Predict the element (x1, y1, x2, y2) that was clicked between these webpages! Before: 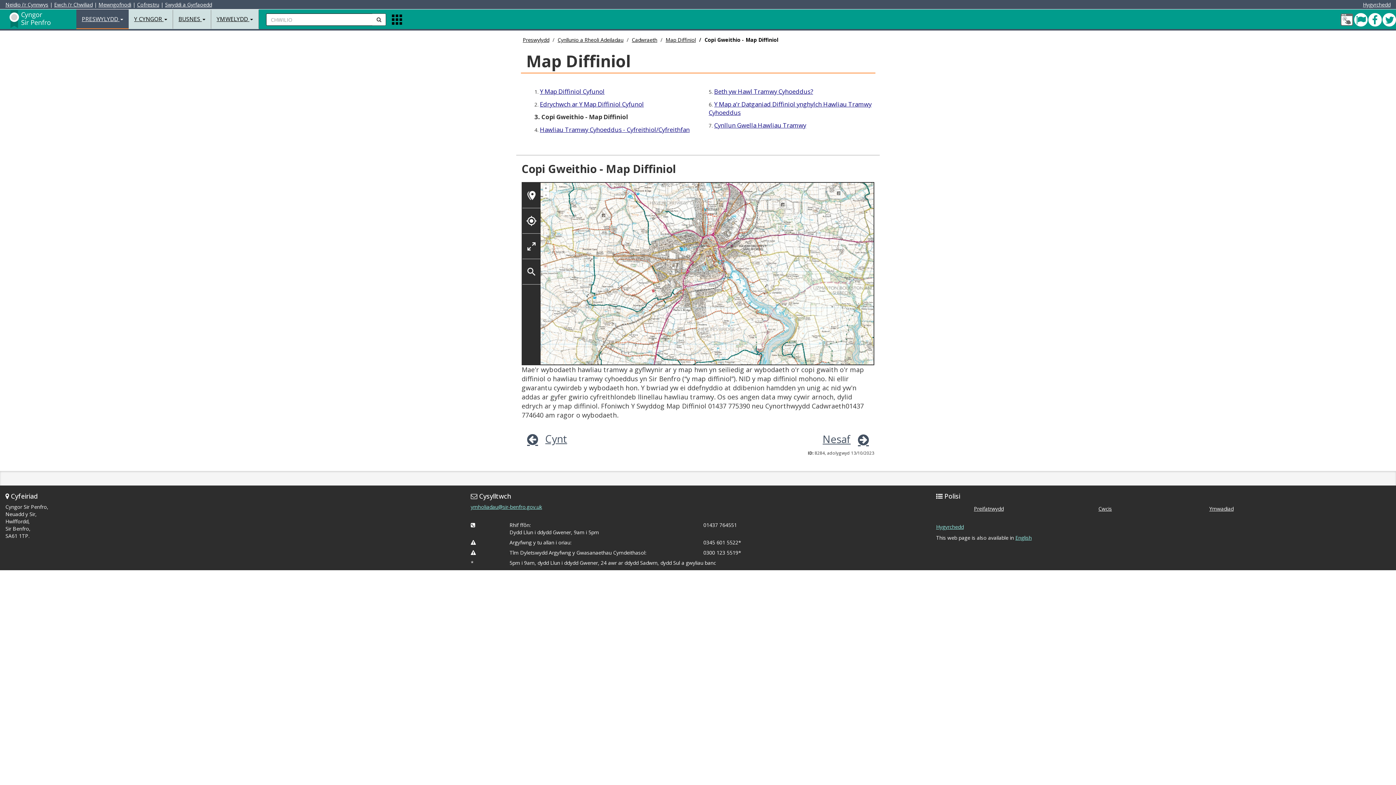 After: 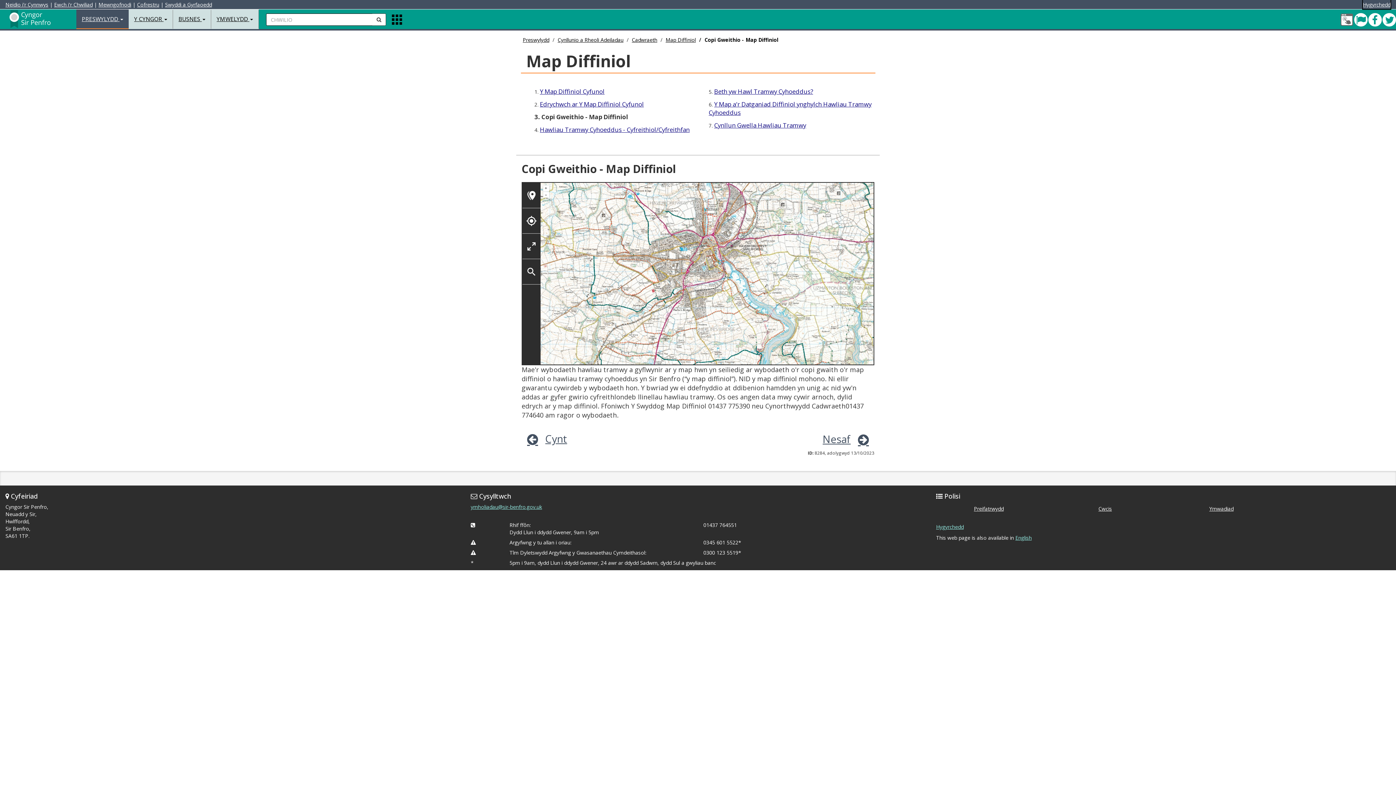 Action: bbox: (1363, 0, 1390, 9) label: Hygyrchedd